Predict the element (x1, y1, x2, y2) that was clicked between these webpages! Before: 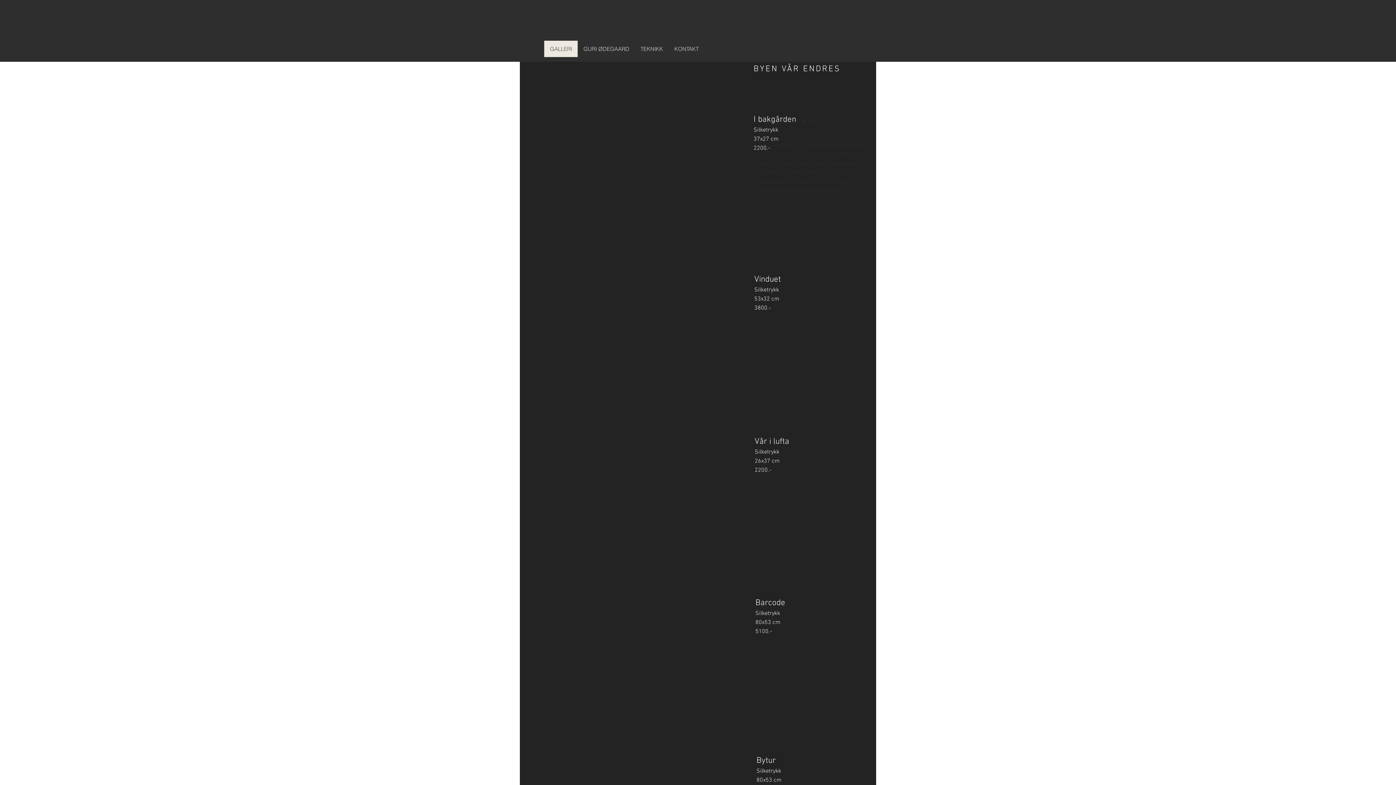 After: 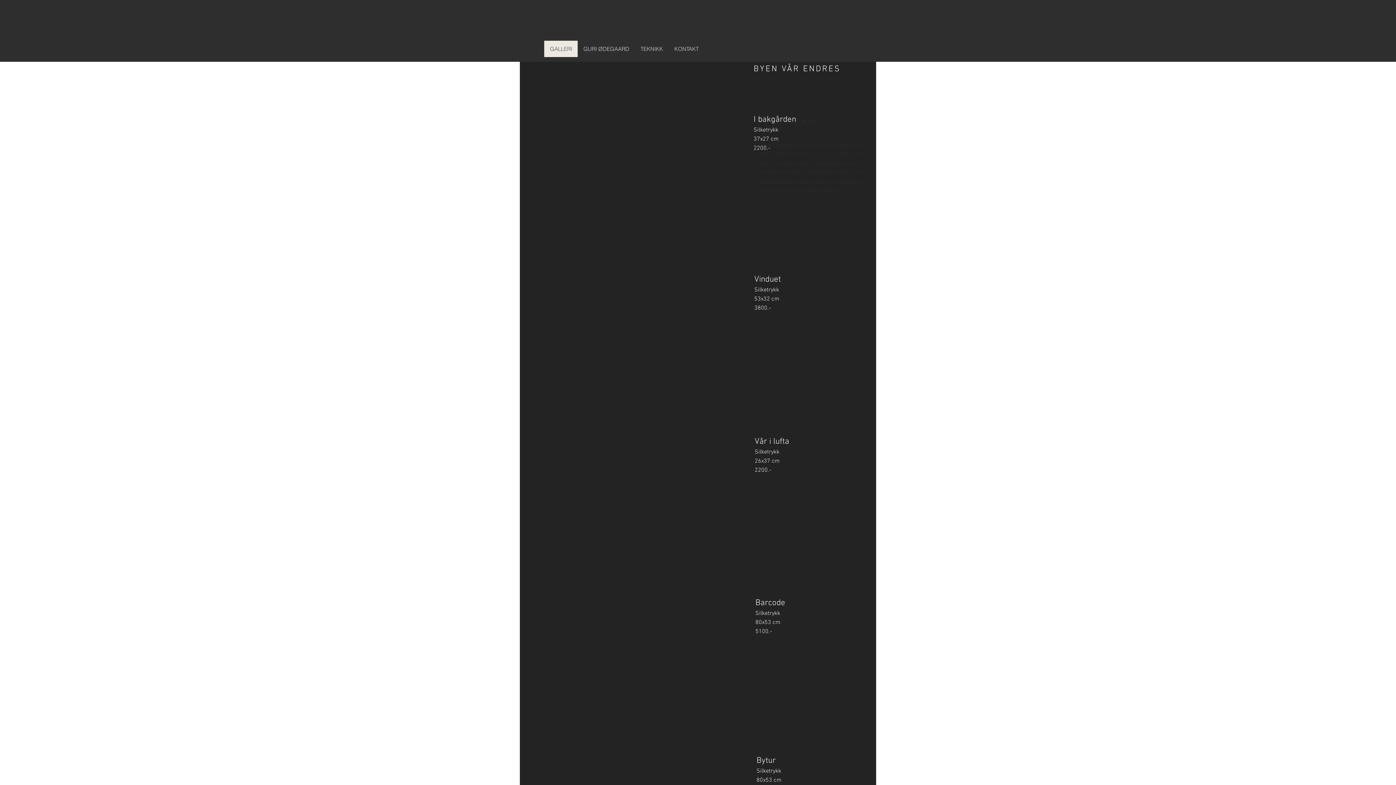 Action: label: i bakgården bbox: (530, 110, 741, 261)